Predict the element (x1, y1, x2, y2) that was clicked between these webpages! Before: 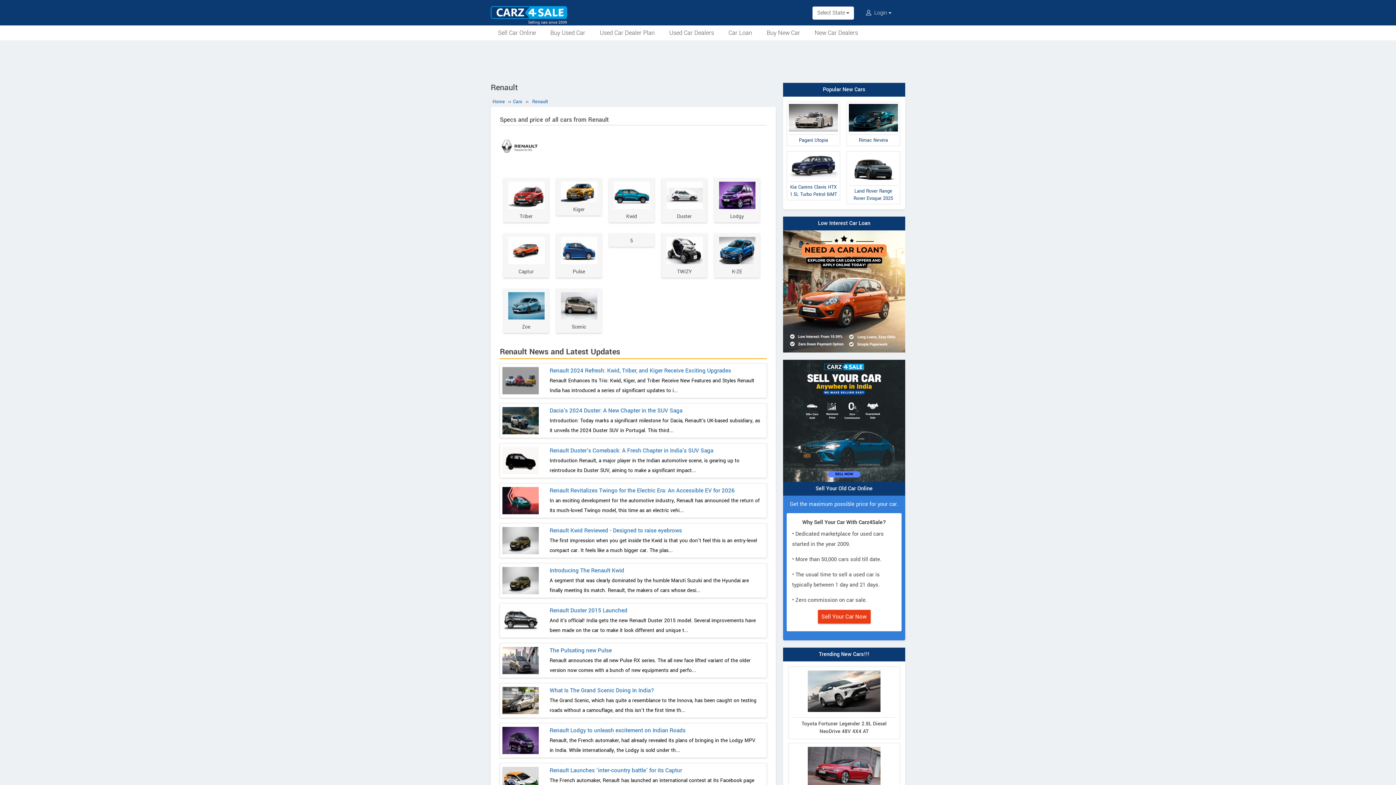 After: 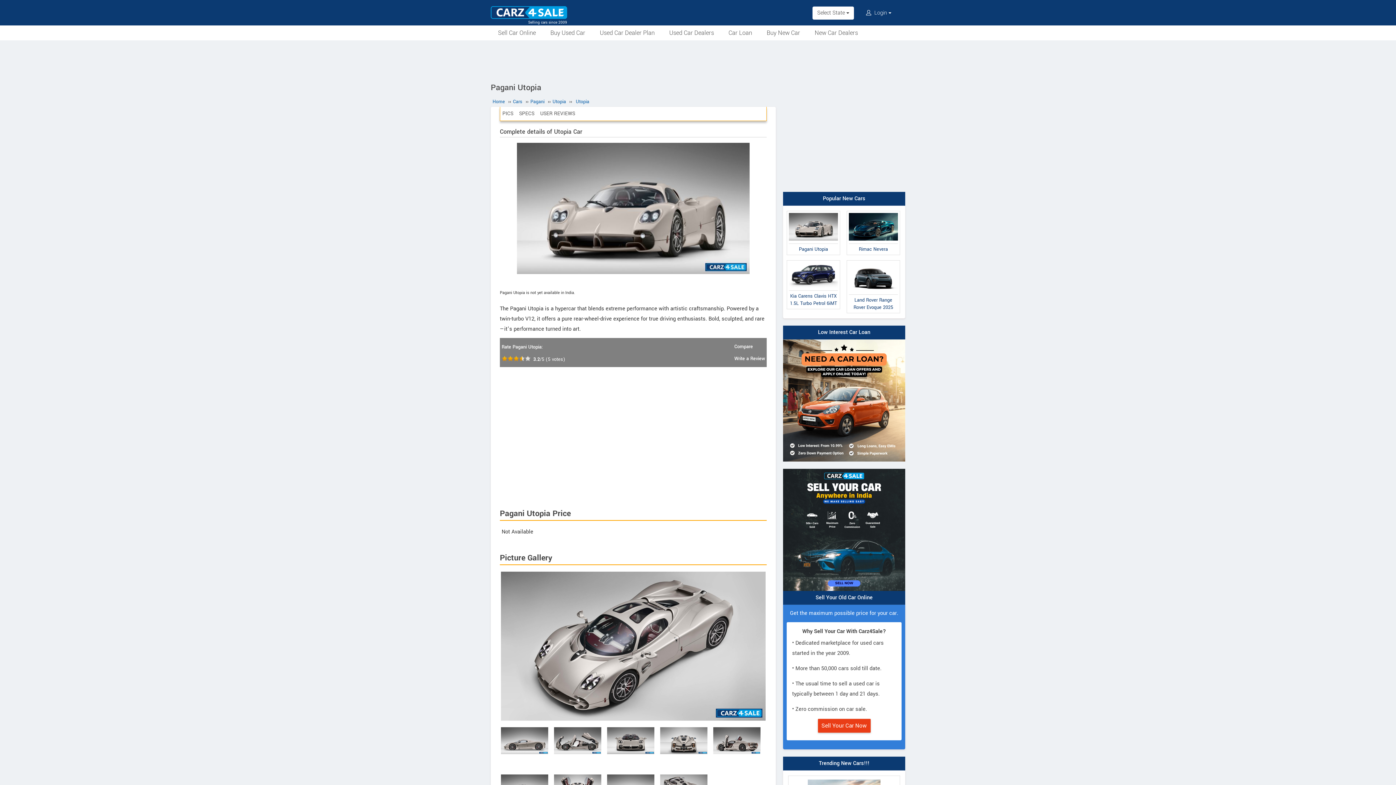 Action: bbox: (787, 101, 840, 146) label: Pagani Utopia